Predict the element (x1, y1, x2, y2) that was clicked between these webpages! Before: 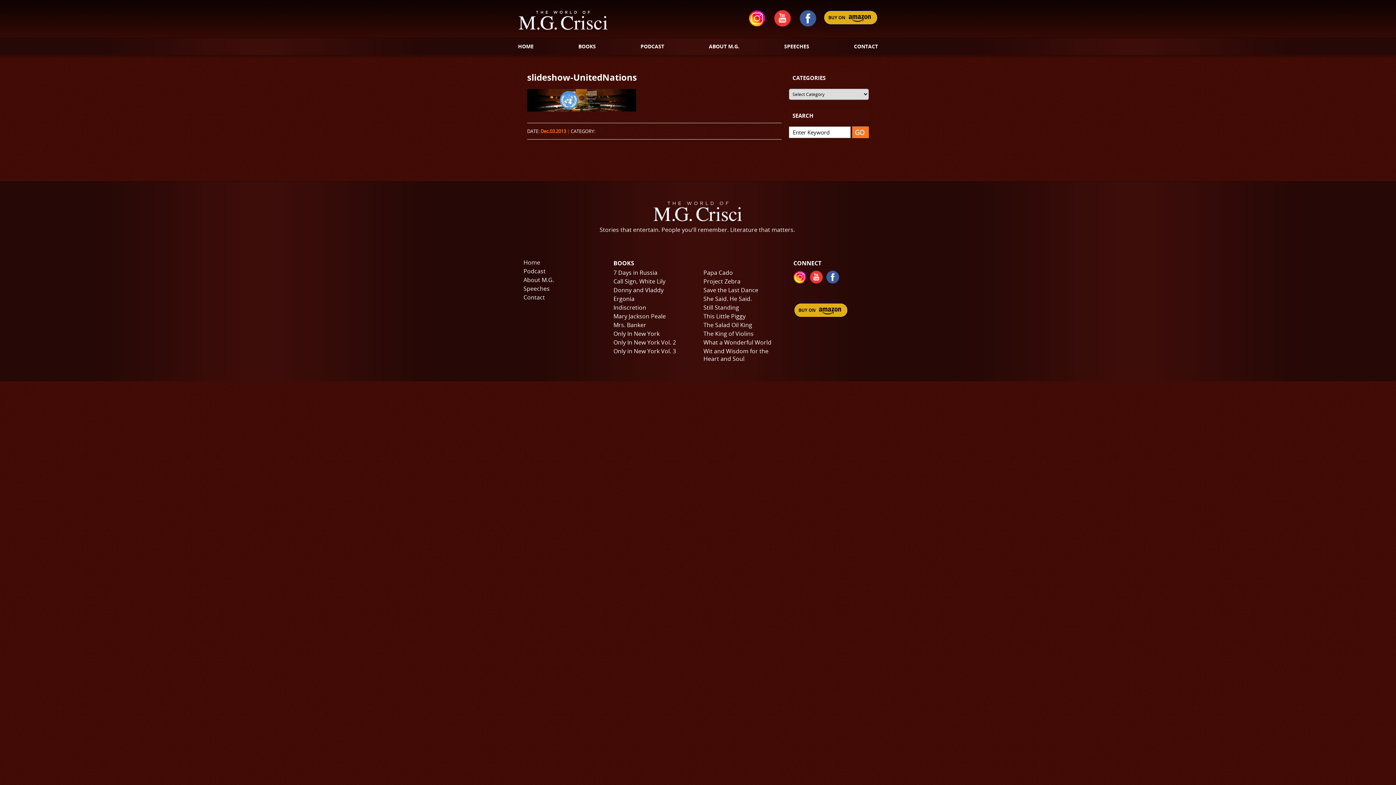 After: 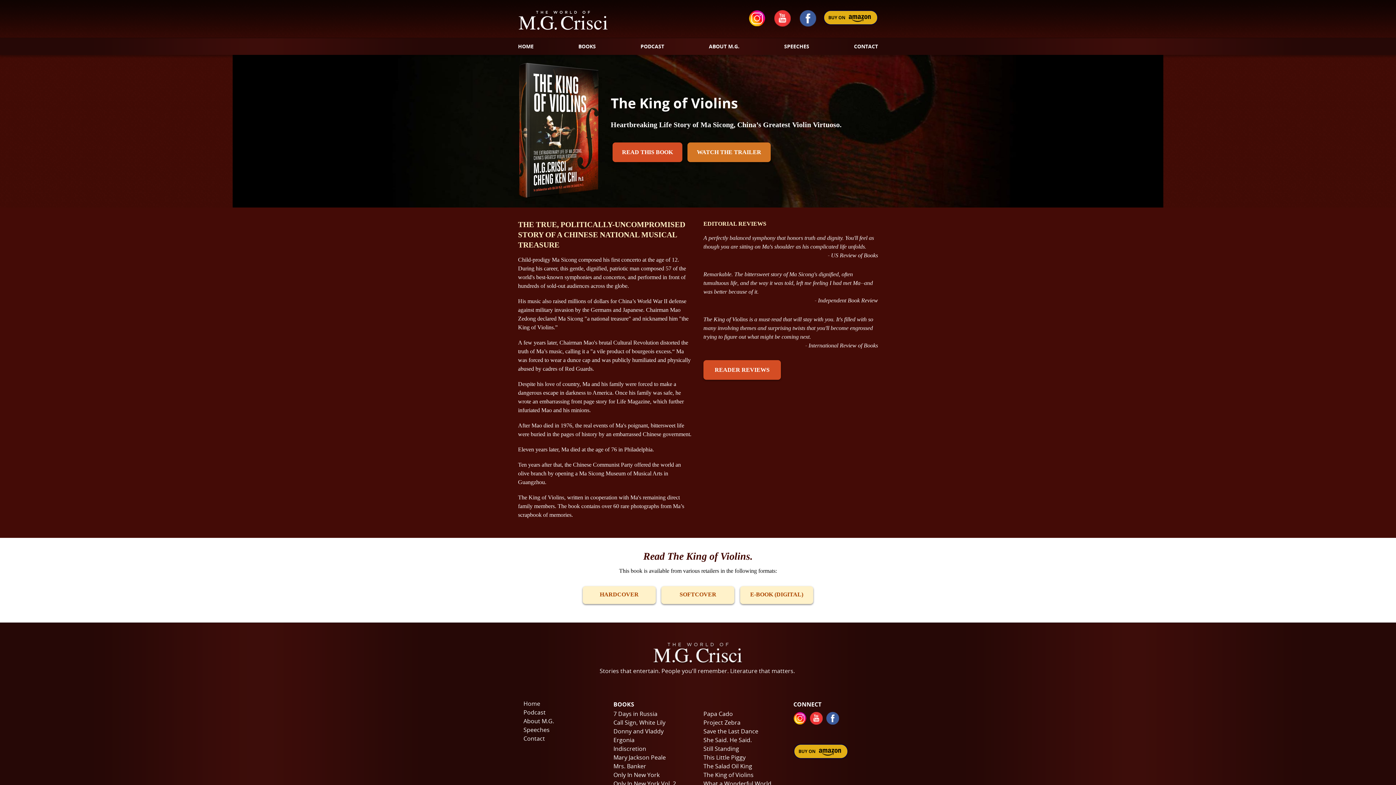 Action: bbox: (703, 329, 753, 337) label: The King of Violins